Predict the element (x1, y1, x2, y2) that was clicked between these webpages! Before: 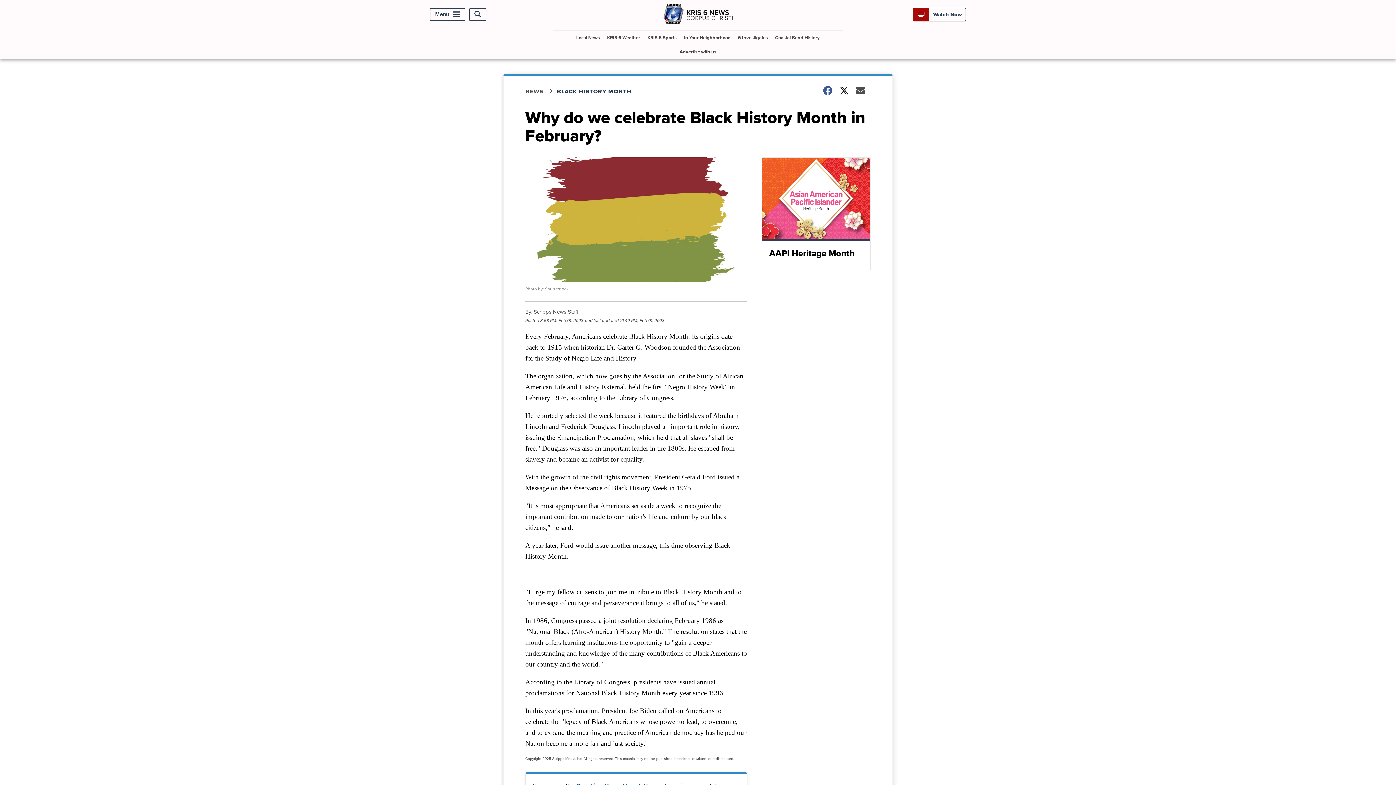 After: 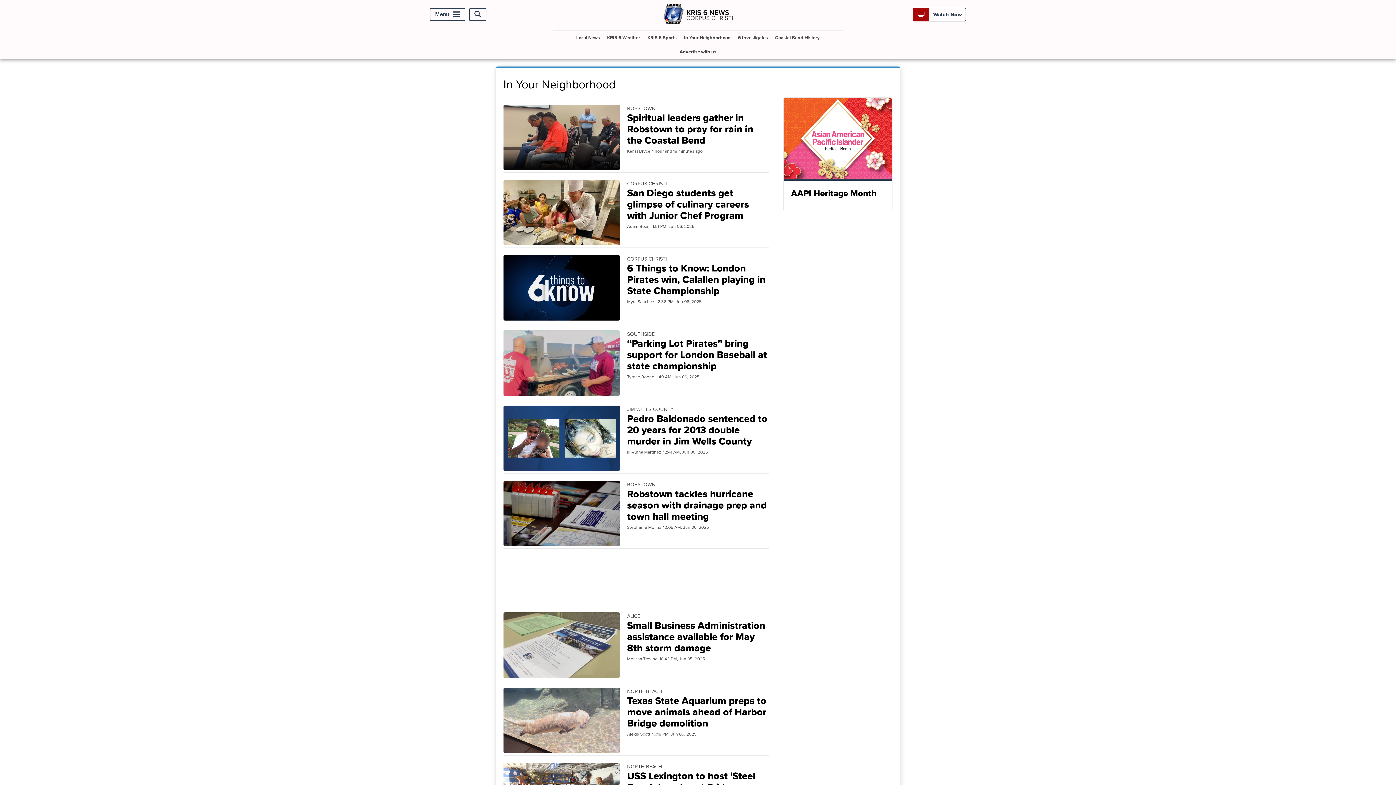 Action: bbox: (681, 30, 733, 44) label: In Your Neighborhood